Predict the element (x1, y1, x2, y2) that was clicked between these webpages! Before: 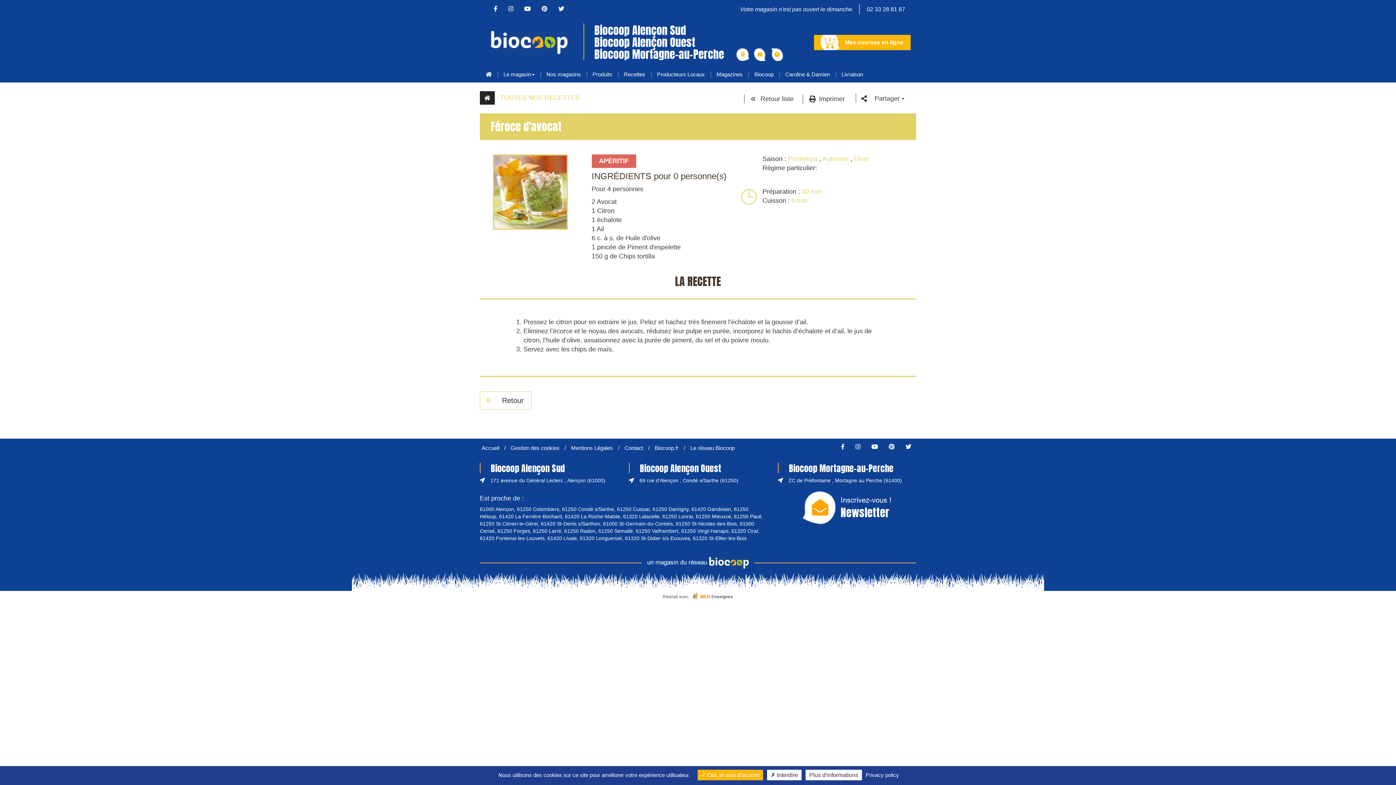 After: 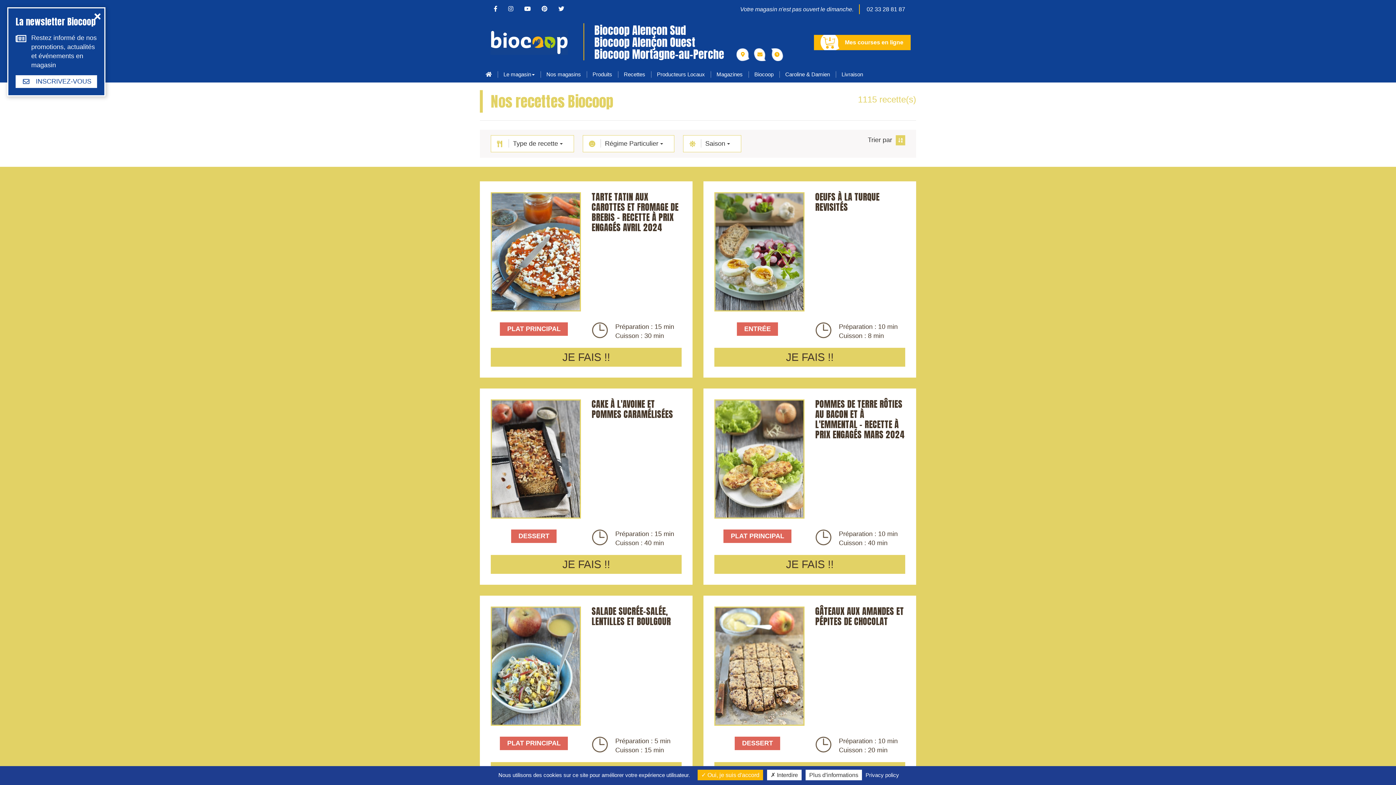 Action: label: Recettes bbox: (618, 66, 651, 82)